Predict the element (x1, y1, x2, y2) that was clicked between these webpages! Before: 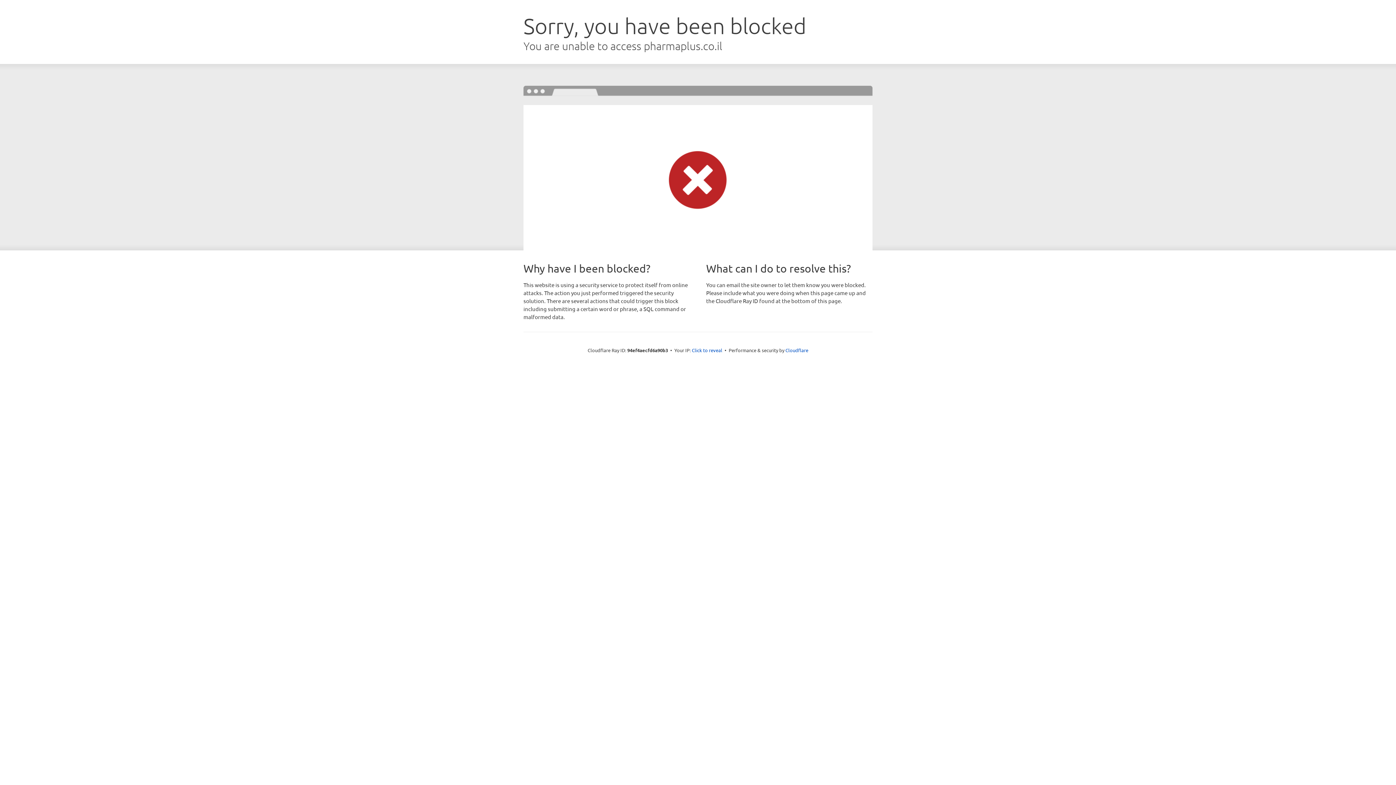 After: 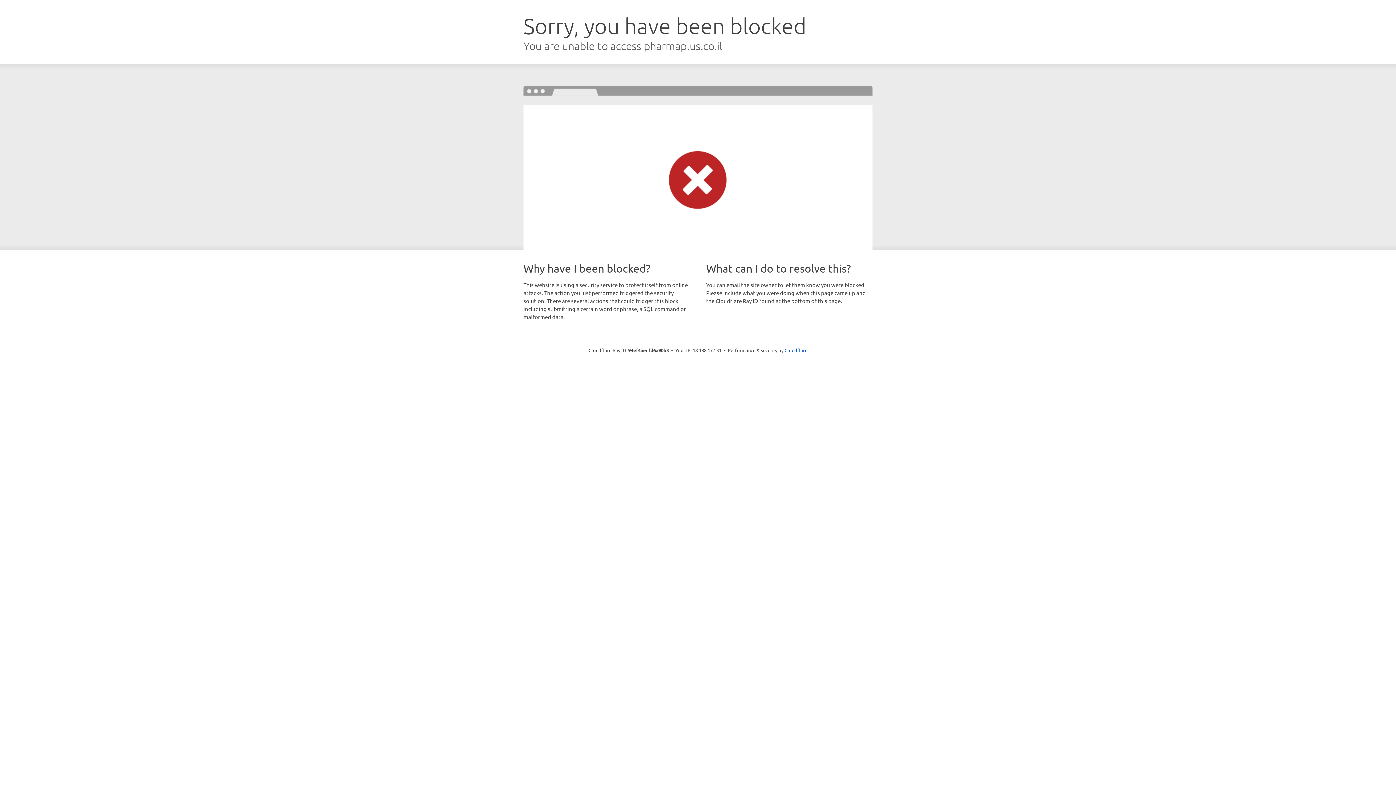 Action: bbox: (692, 346, 722, 353) label: Click to reveal